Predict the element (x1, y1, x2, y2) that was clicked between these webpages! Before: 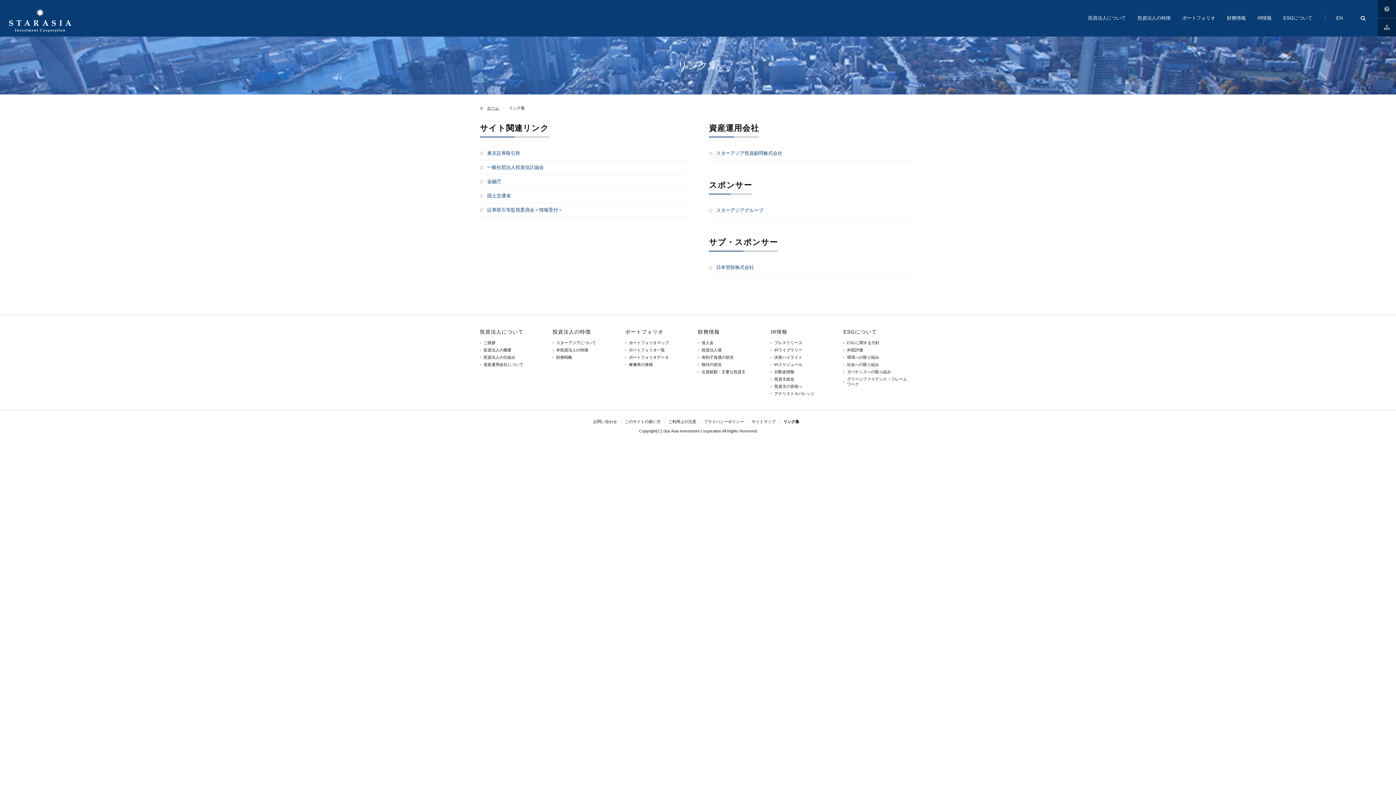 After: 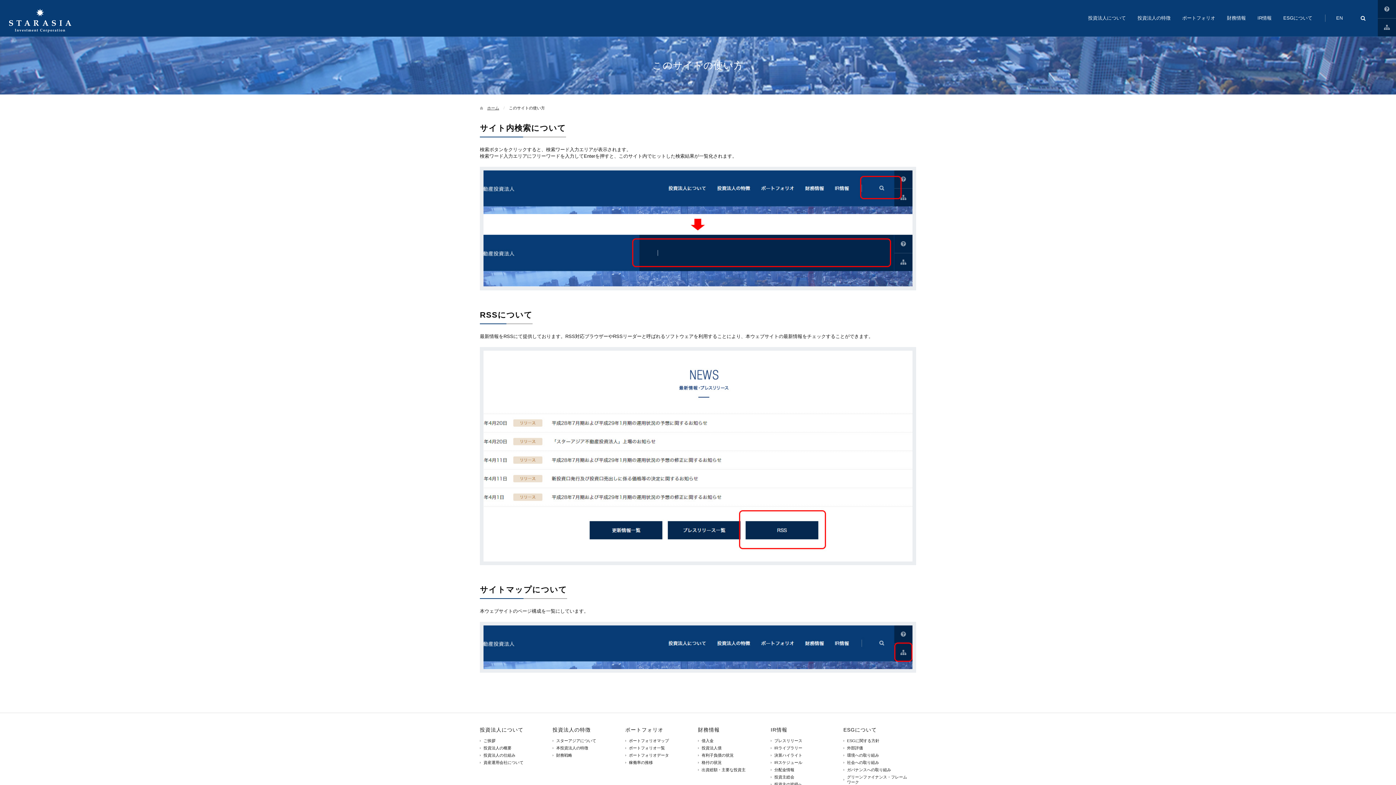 Action: bbox: (1378, 0, 1396, 18) label: このサイトの使い方